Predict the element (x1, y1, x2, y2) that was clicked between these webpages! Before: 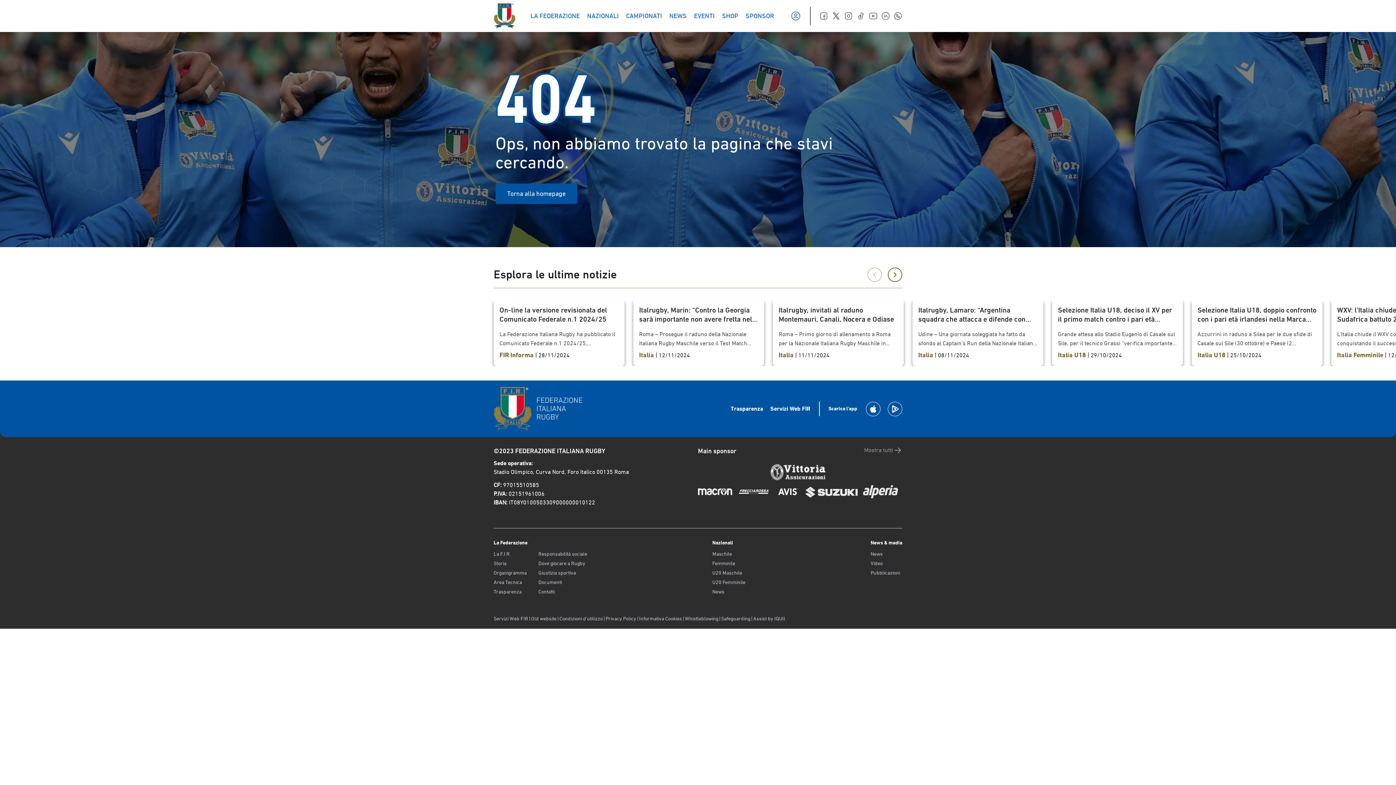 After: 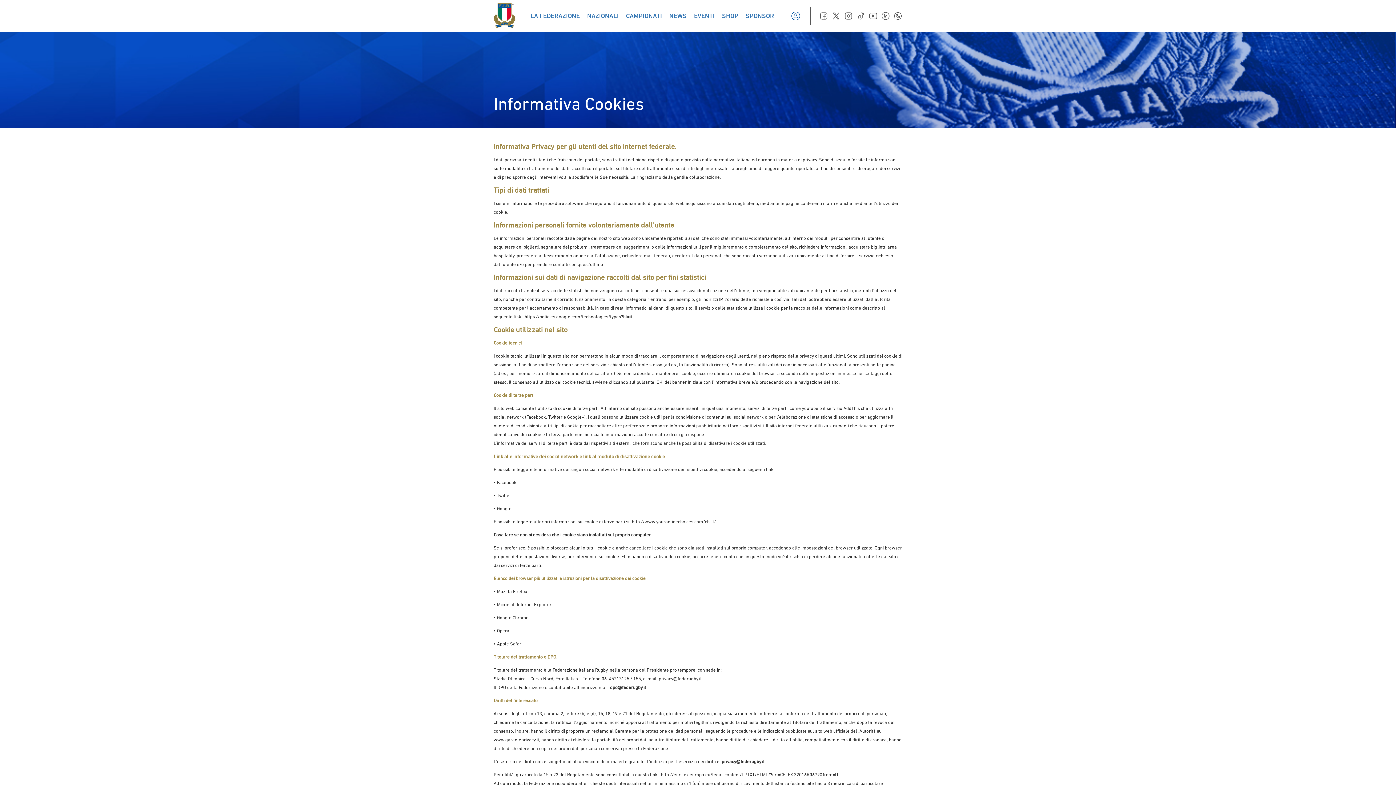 Action: label: Informativa Cookies bbox: (639, 616, 682, 621)